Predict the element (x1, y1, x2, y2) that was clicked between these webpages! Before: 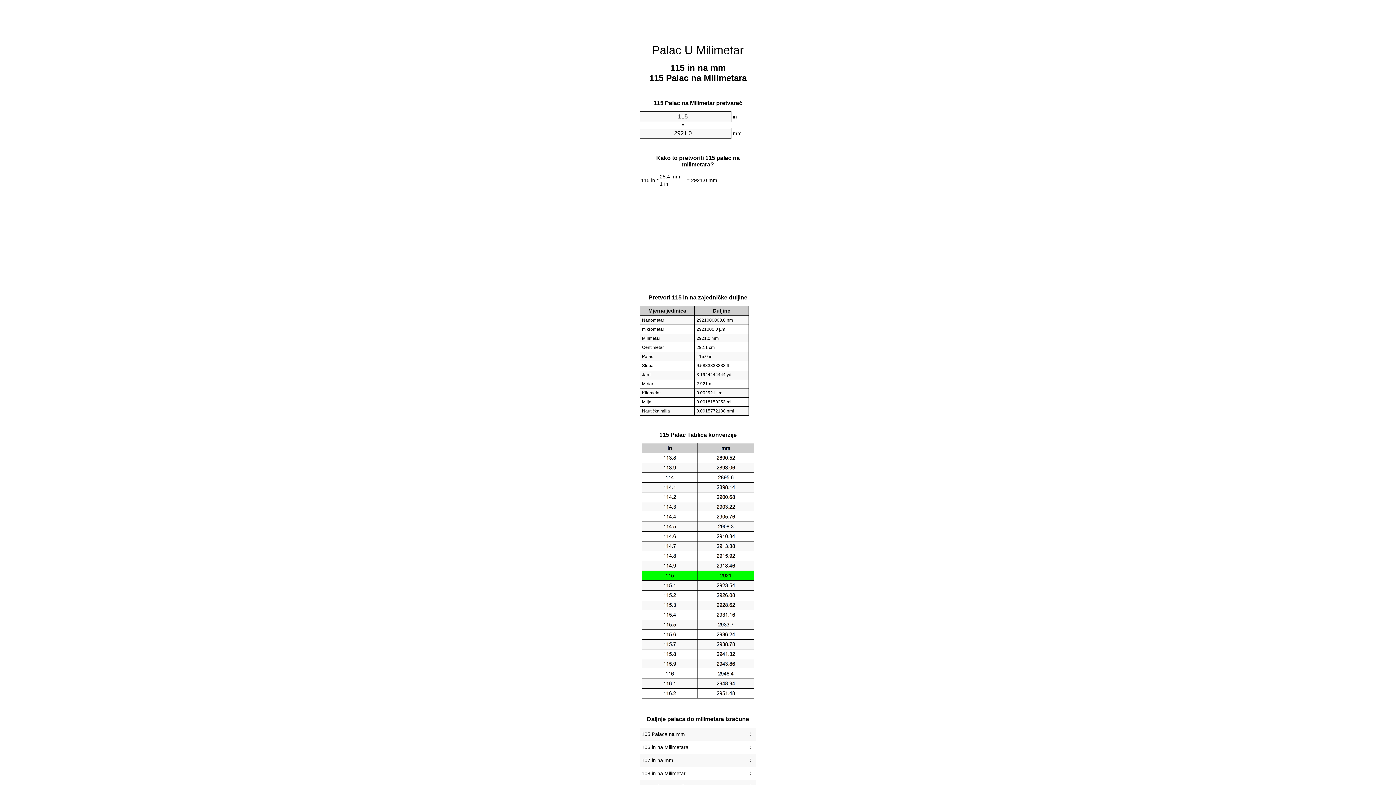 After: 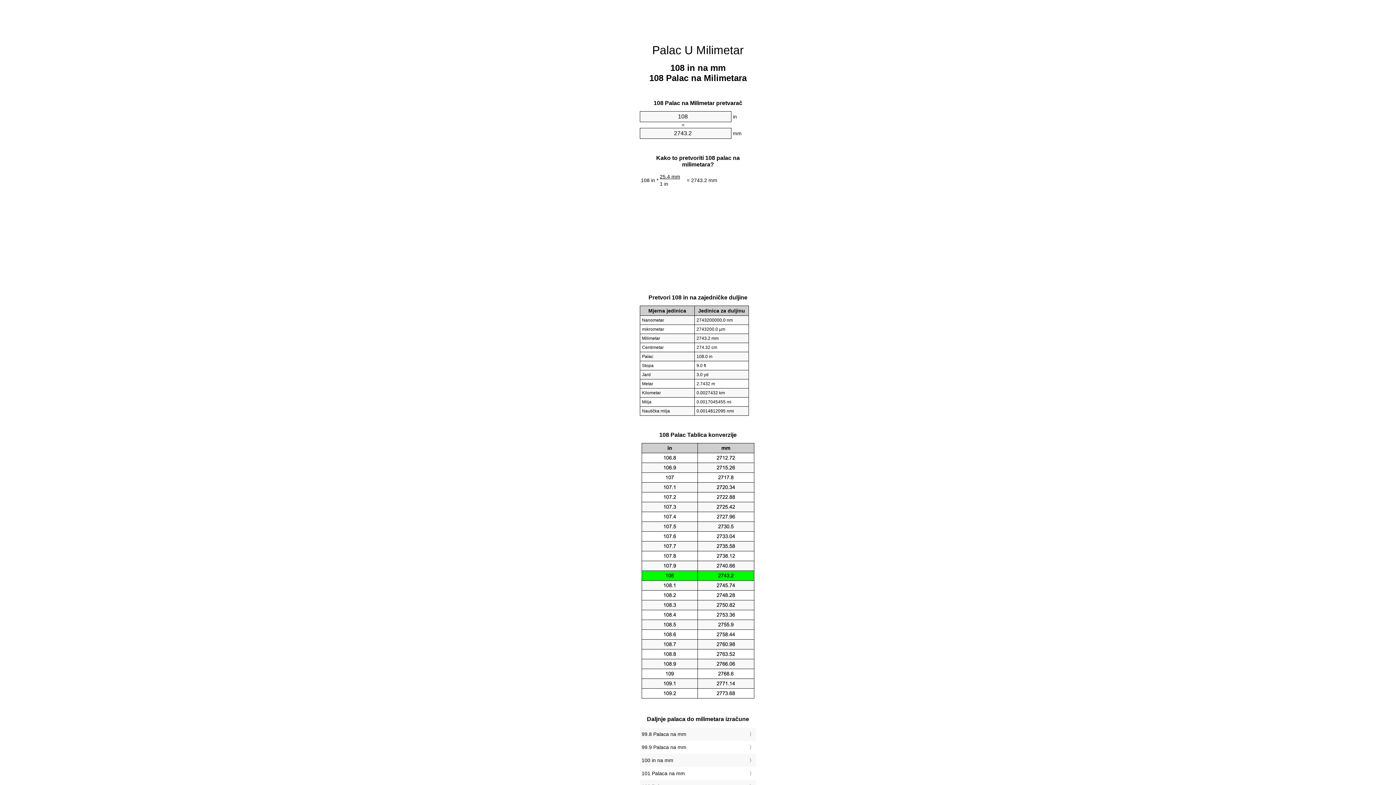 Action: label: 108 in na Milimetar bbox: (641, 769, 754, 778)